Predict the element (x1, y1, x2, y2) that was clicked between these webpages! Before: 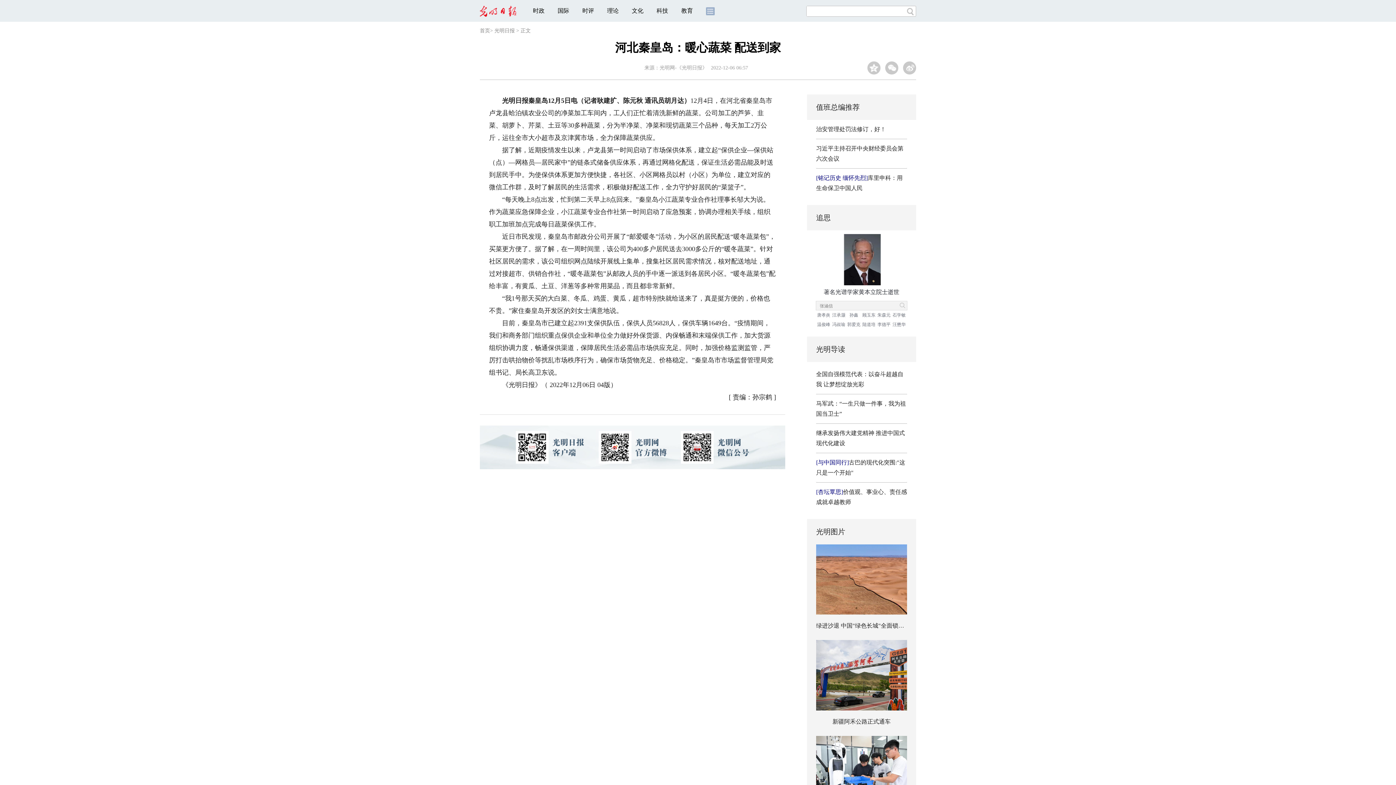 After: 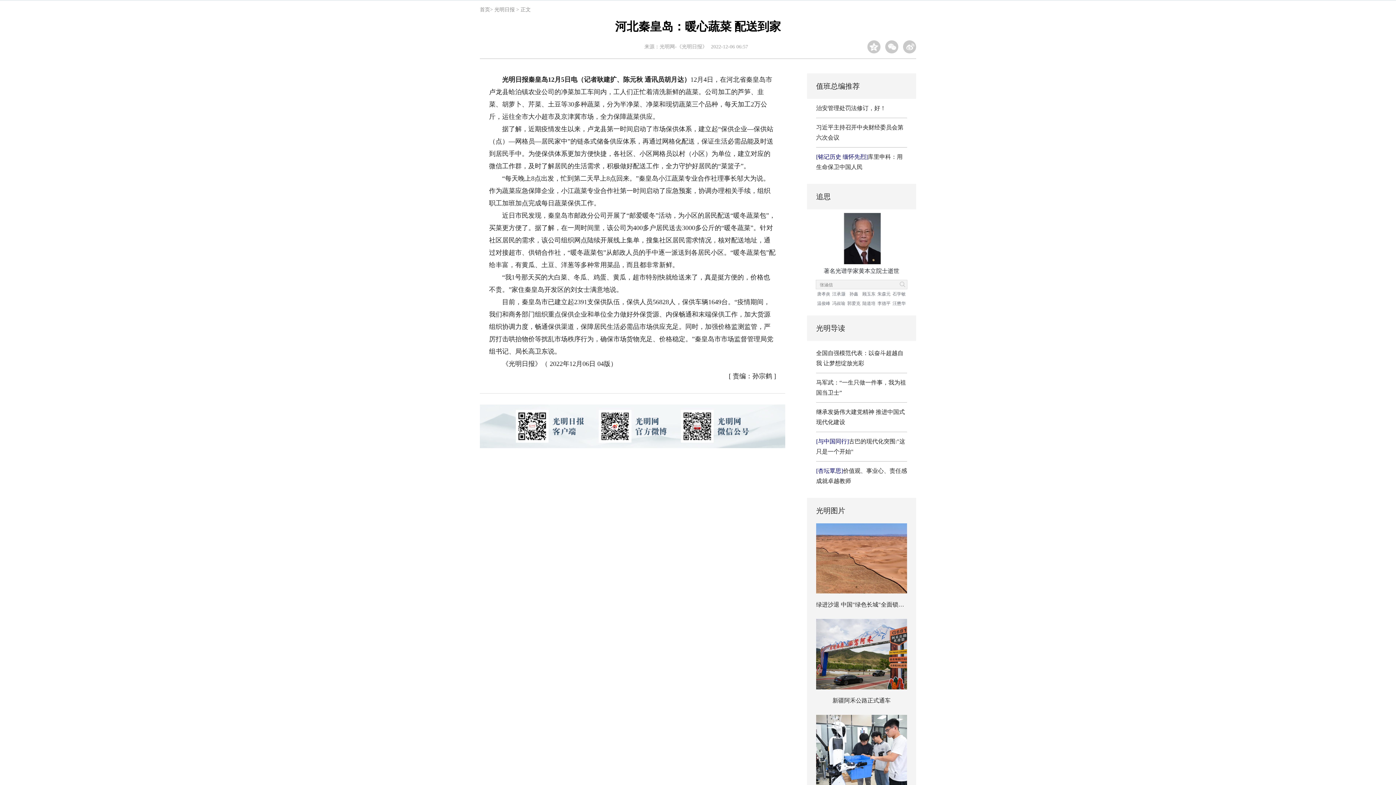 Action: bbox: (816, 736, 907, 806)